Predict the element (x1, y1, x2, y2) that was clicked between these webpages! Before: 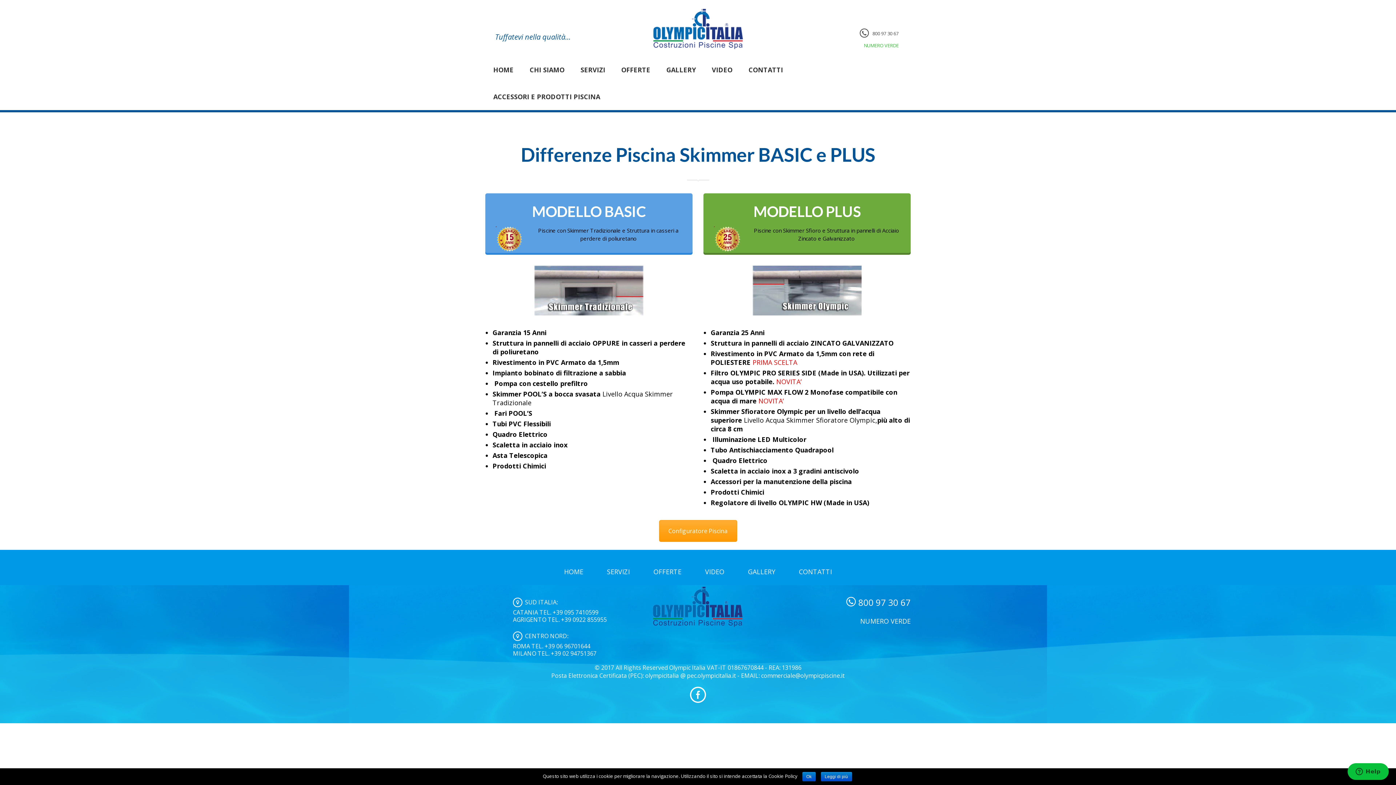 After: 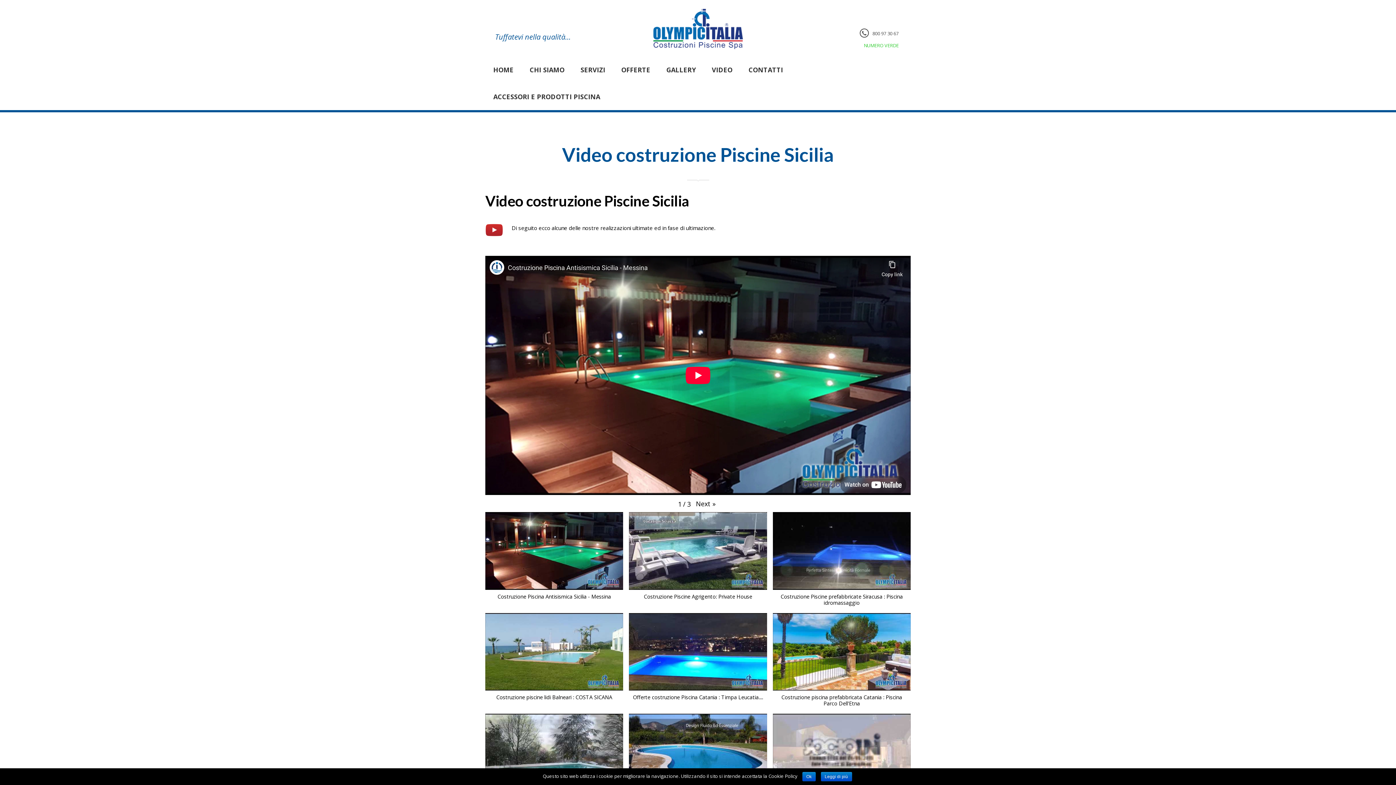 Action: label: VIDEO bbox: (705, 567, 724, 576)